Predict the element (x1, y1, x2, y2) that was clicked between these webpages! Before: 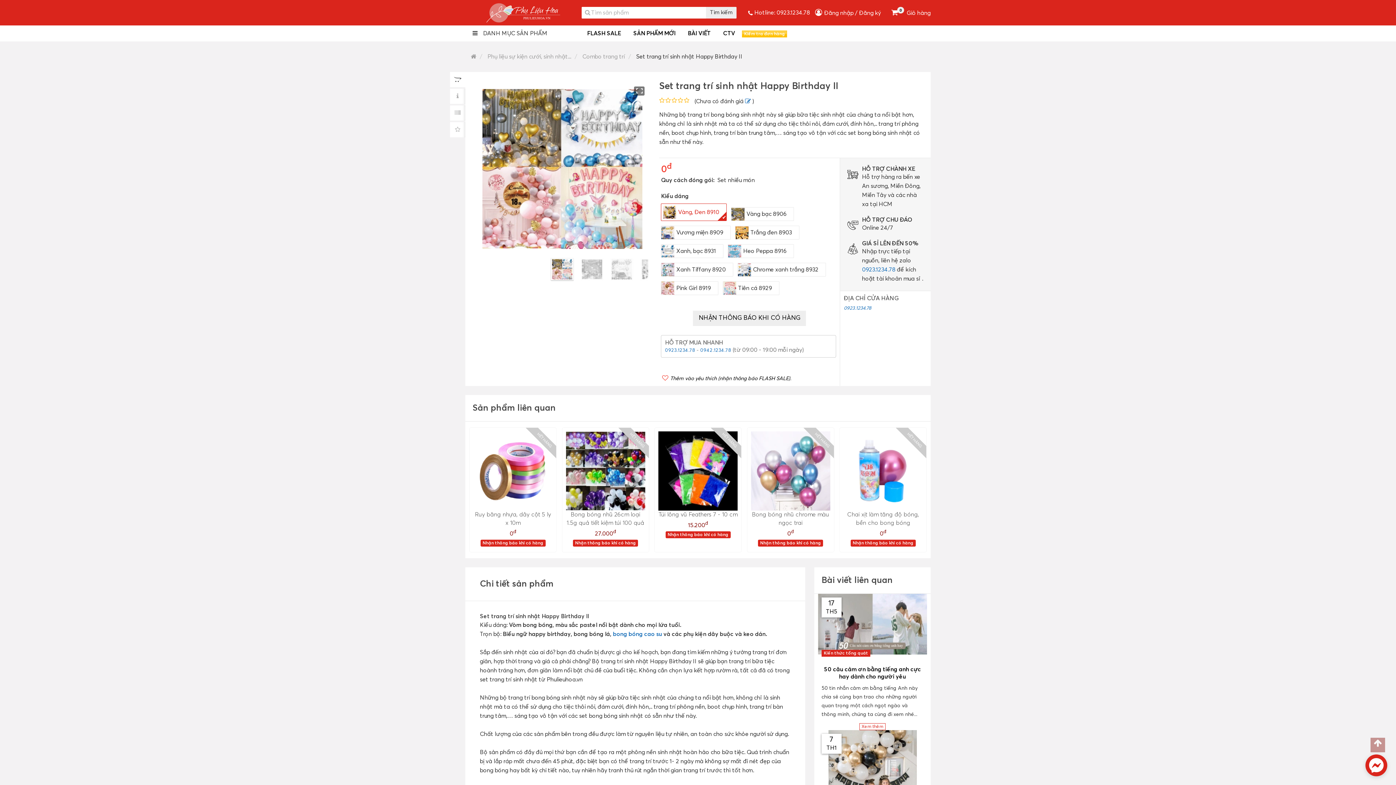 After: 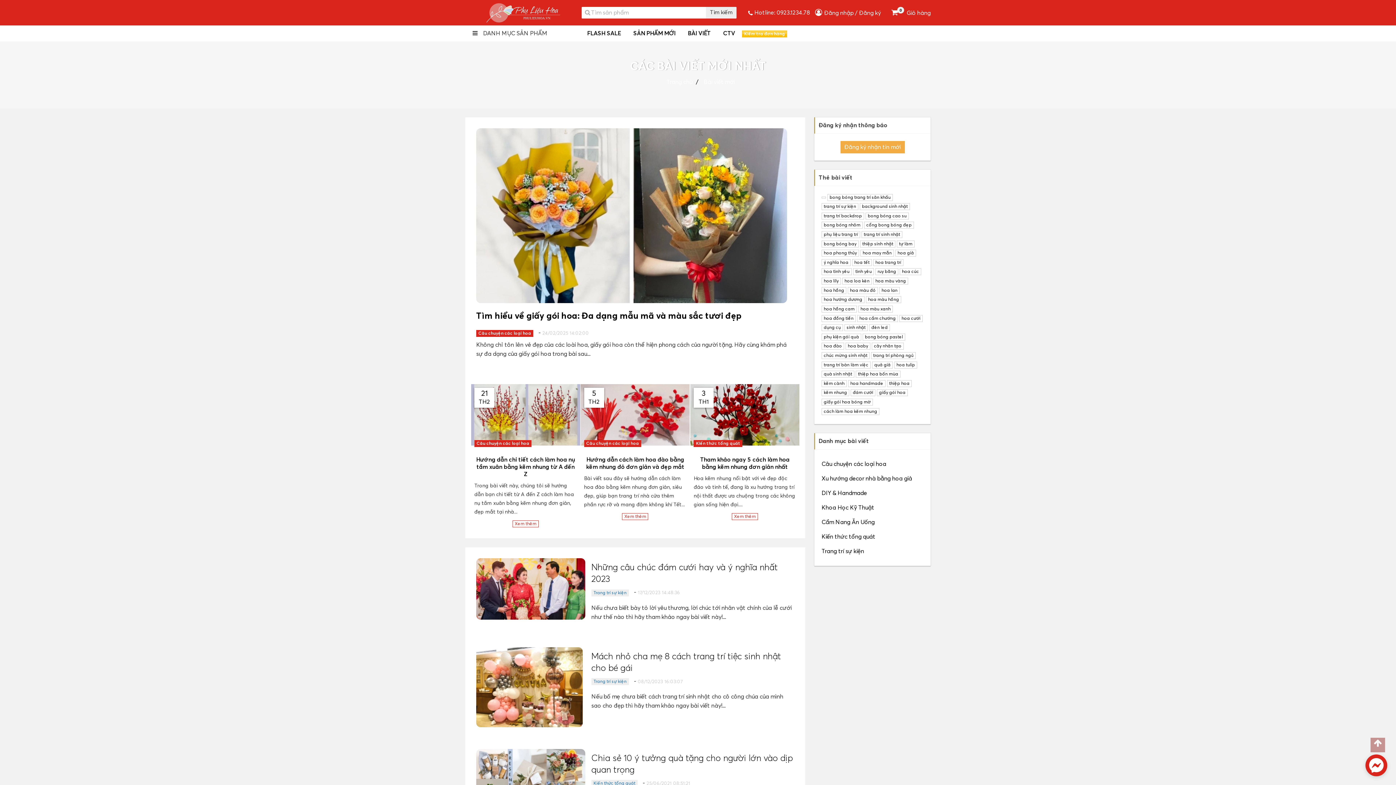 Action: bbox: (688, 30, 710, 36) label: BÀI VIẾT